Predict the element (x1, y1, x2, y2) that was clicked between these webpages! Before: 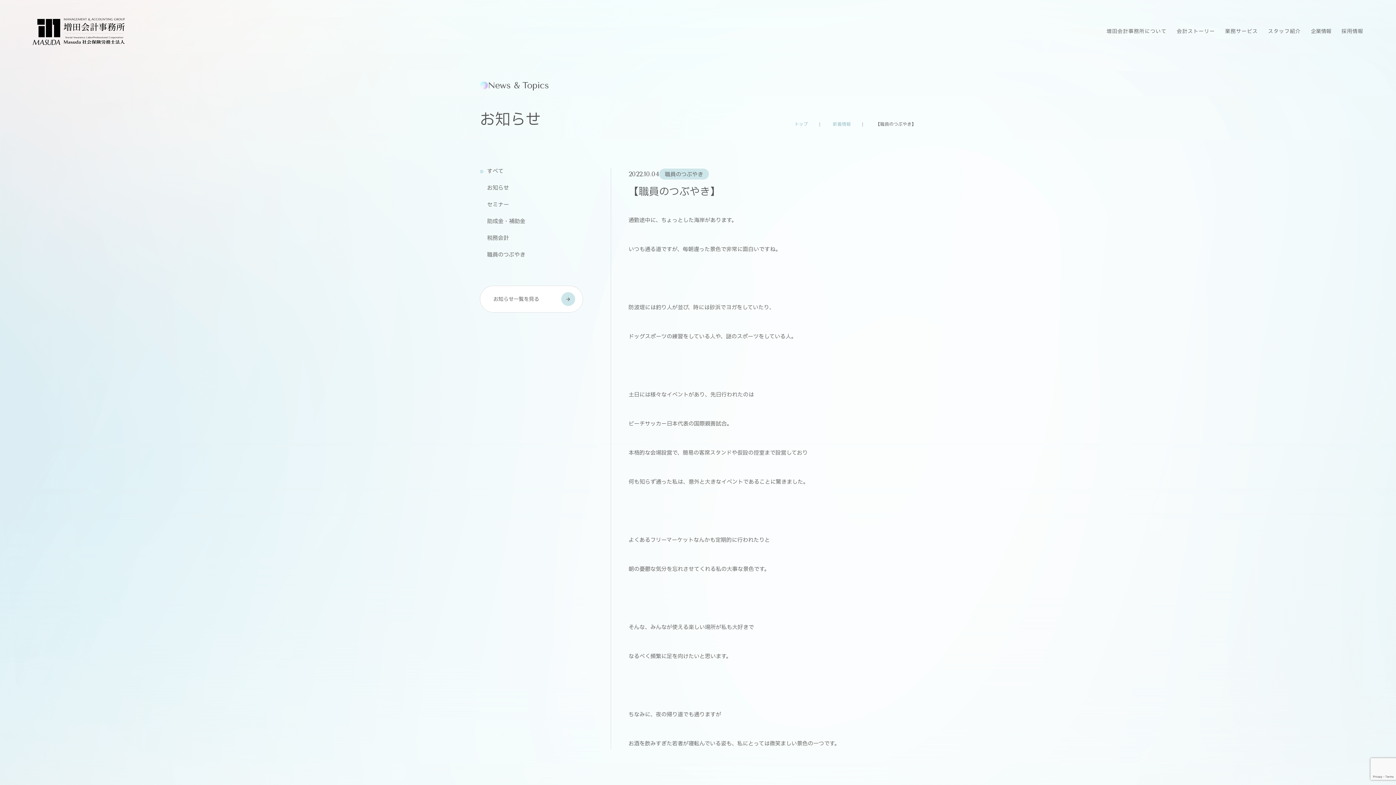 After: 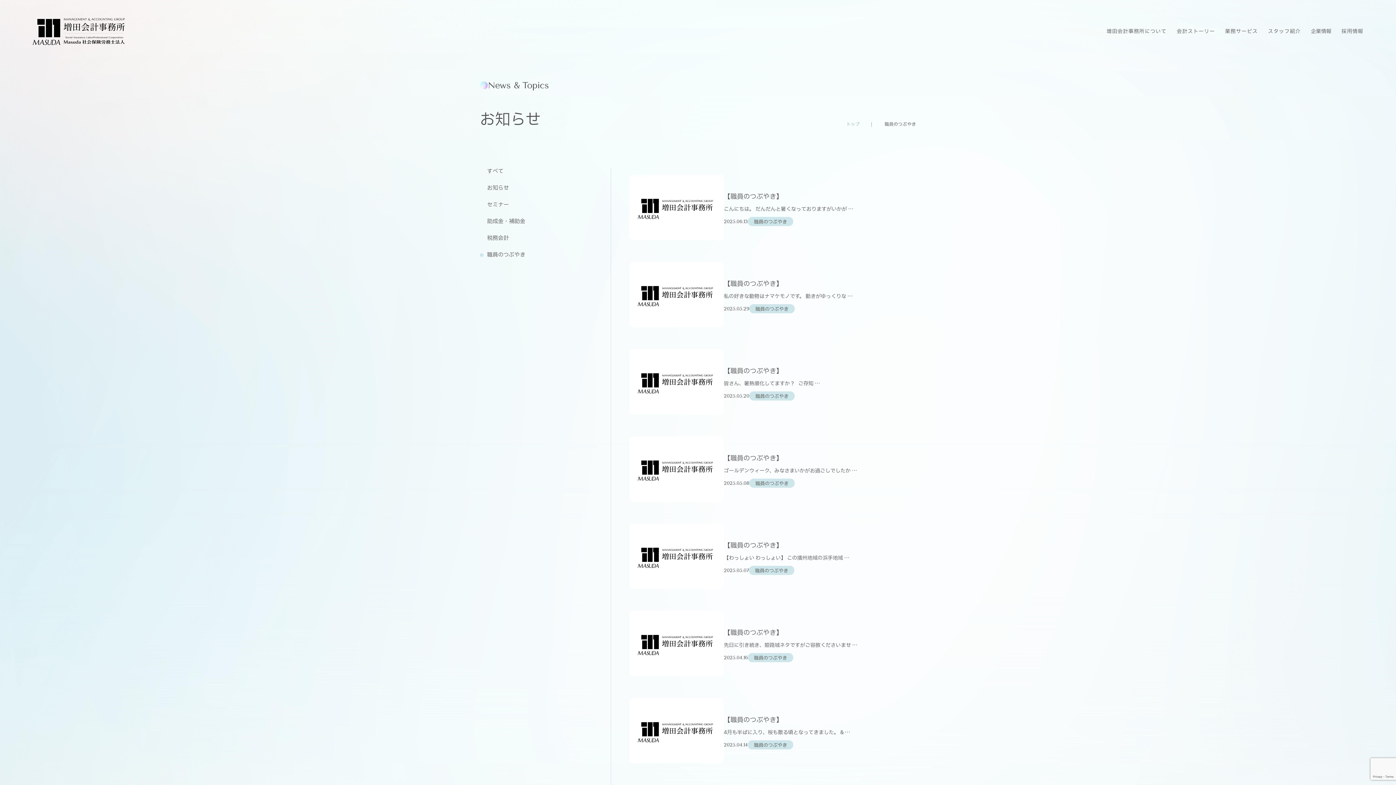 Action: bbox: (480, 272, 525, 280) label: 職員のつぶやき